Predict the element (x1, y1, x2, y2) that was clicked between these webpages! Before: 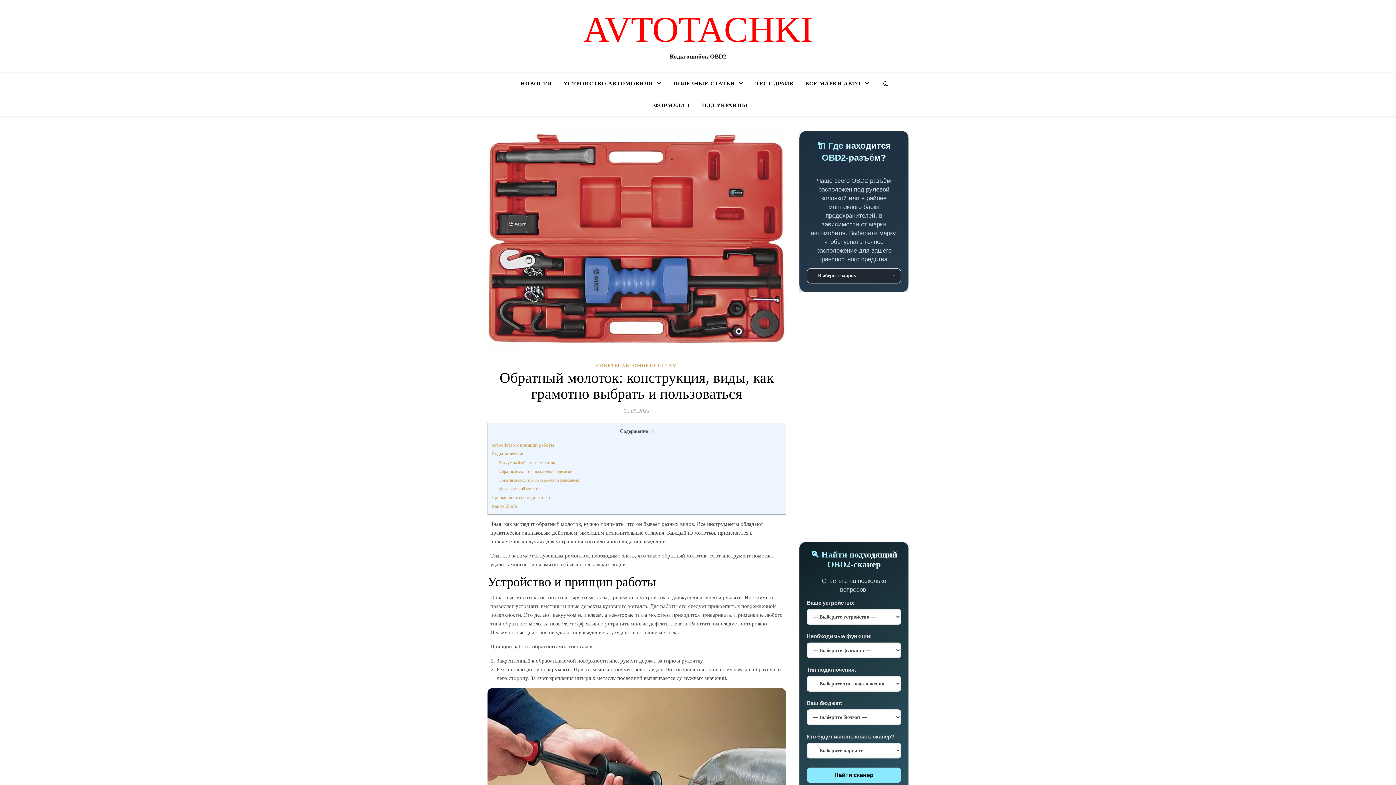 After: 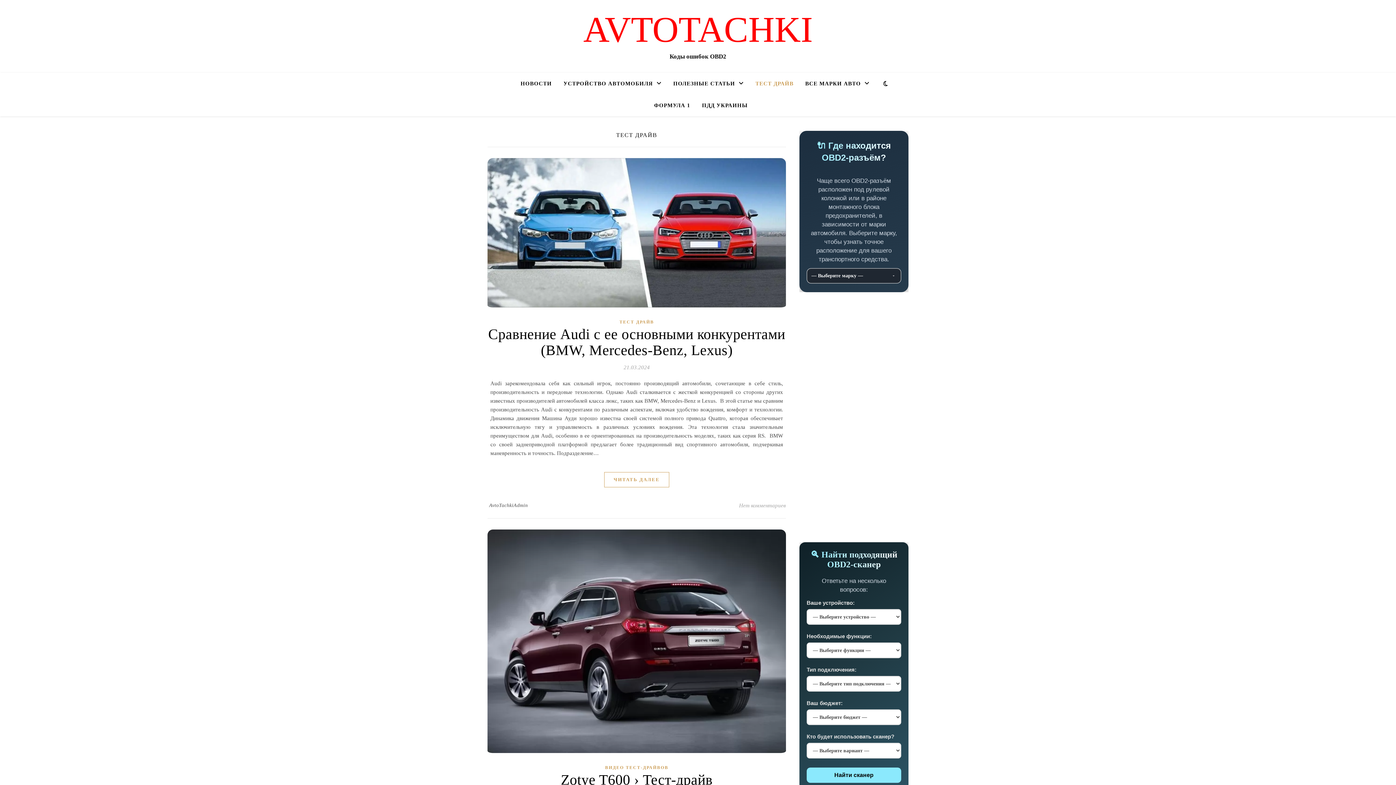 Action: bbox: (749, 72, 799, 94) label: ТЕСТ ДРАЙВ